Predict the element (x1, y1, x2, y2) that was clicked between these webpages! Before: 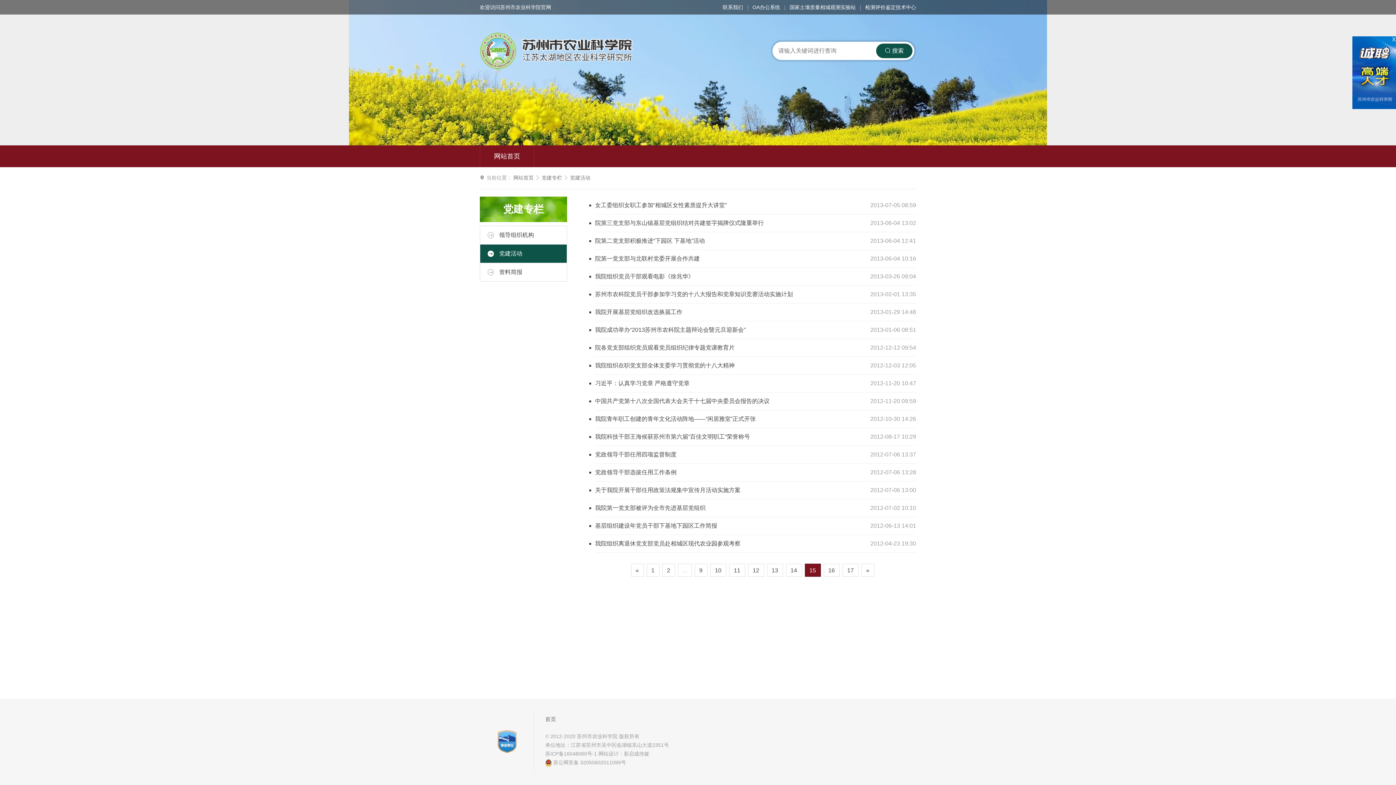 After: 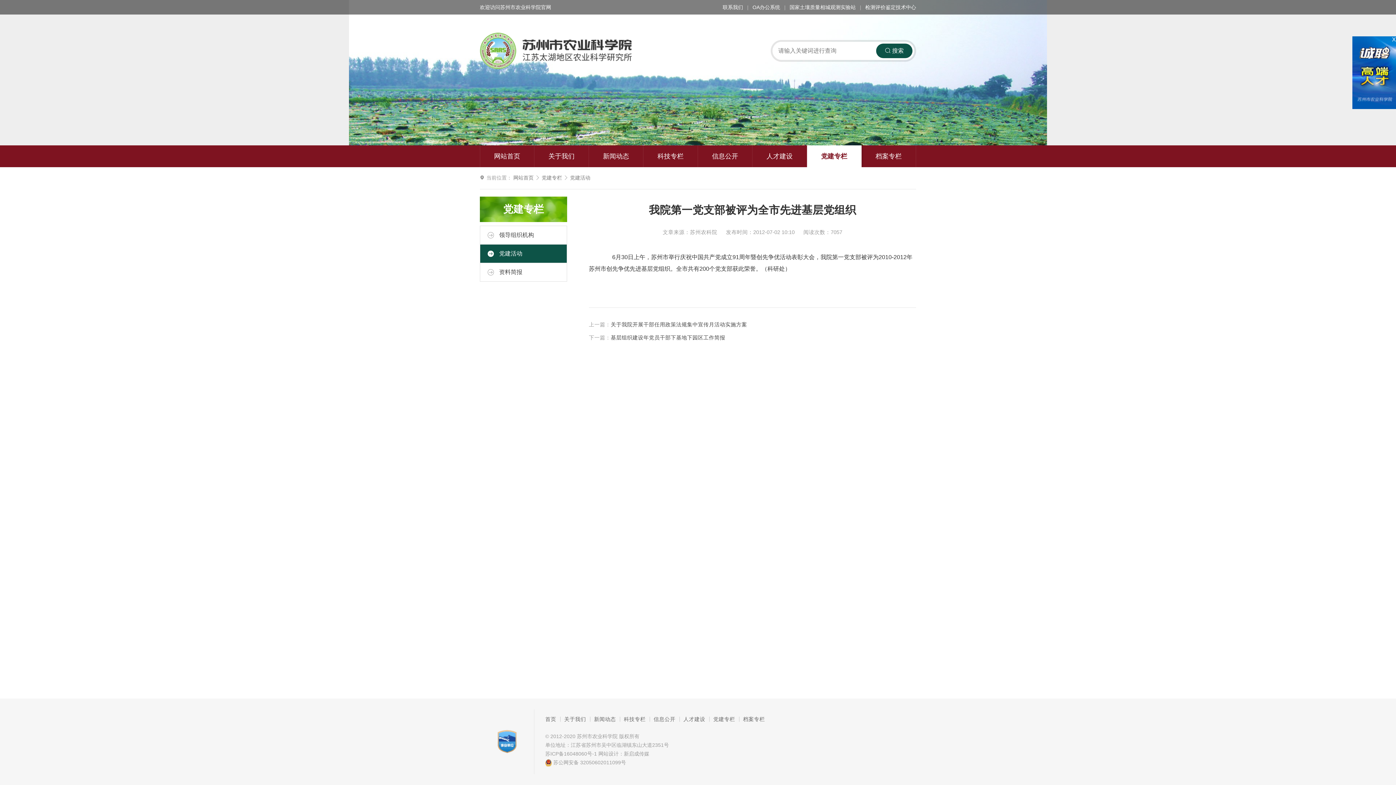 Action: label: 我院第一党支部被评为全市先进基层党组织 bbox: (595, 504, 705, 512)